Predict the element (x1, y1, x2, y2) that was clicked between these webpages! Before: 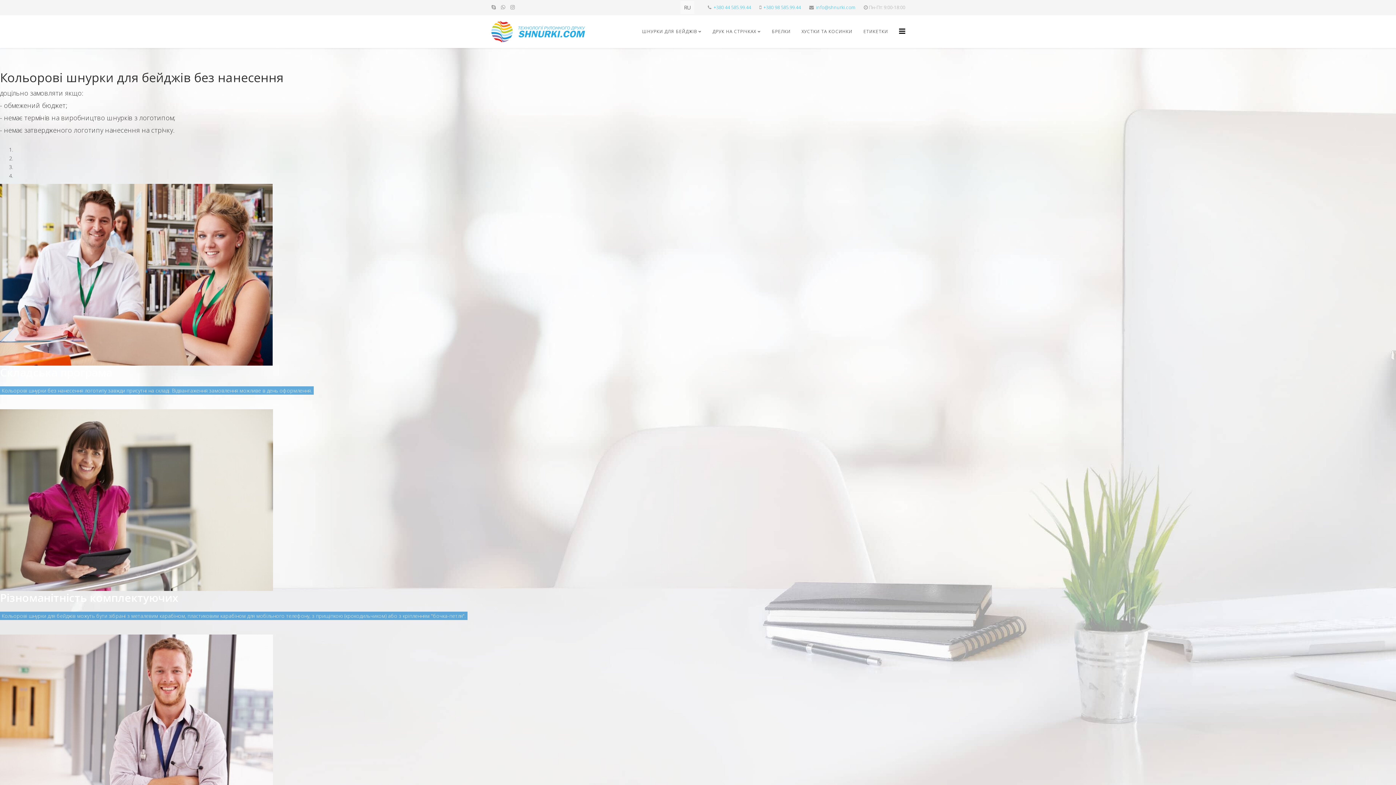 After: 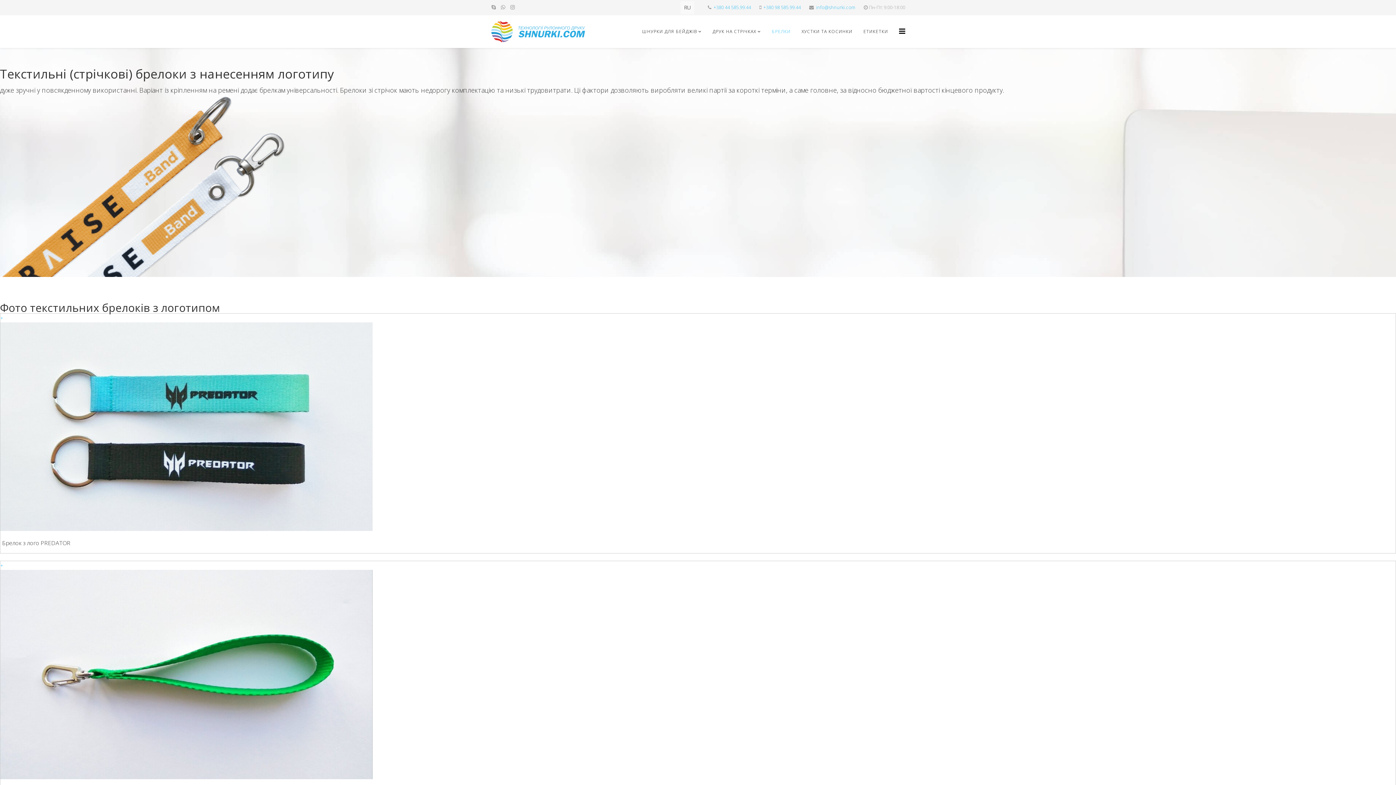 Action: label: БРЕЛКИ bbox: (766, 15, 796, 48)